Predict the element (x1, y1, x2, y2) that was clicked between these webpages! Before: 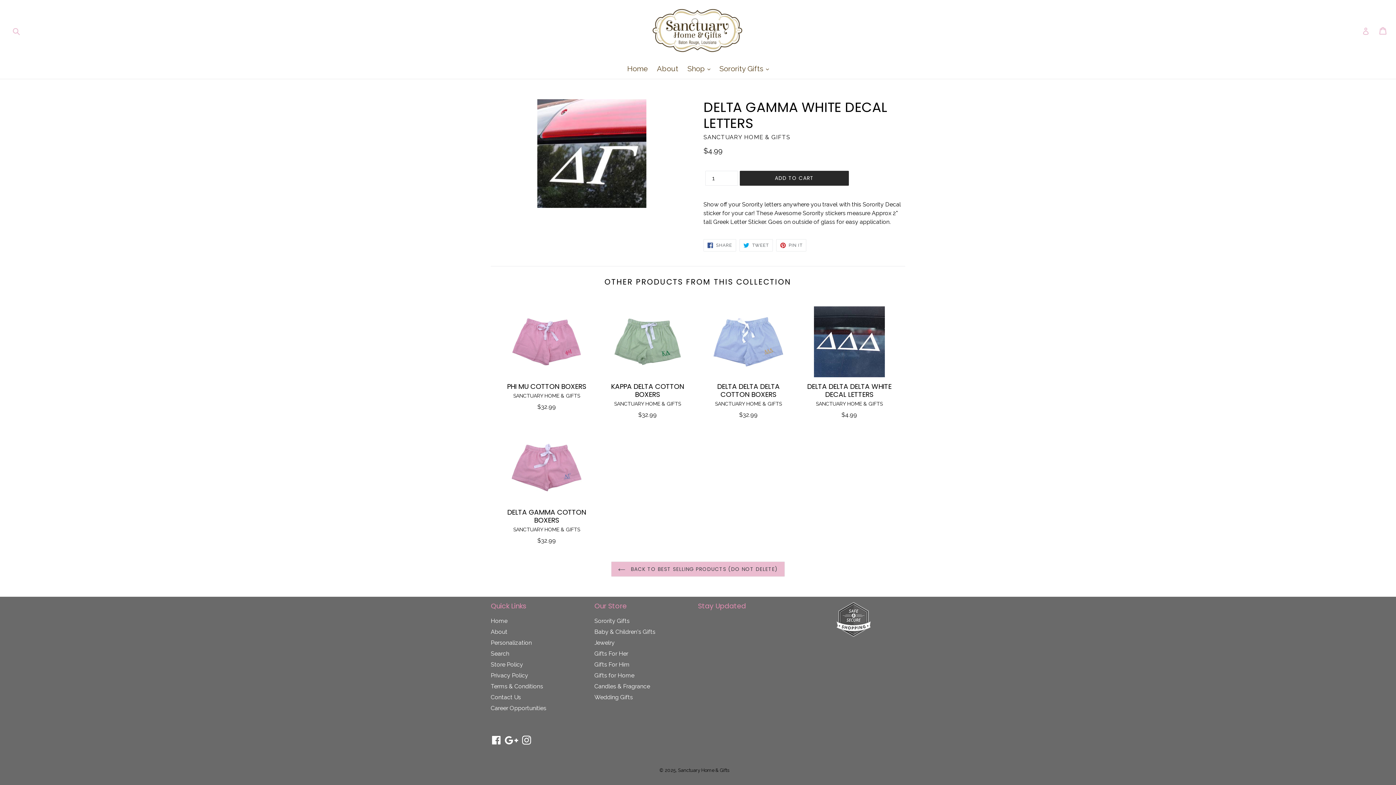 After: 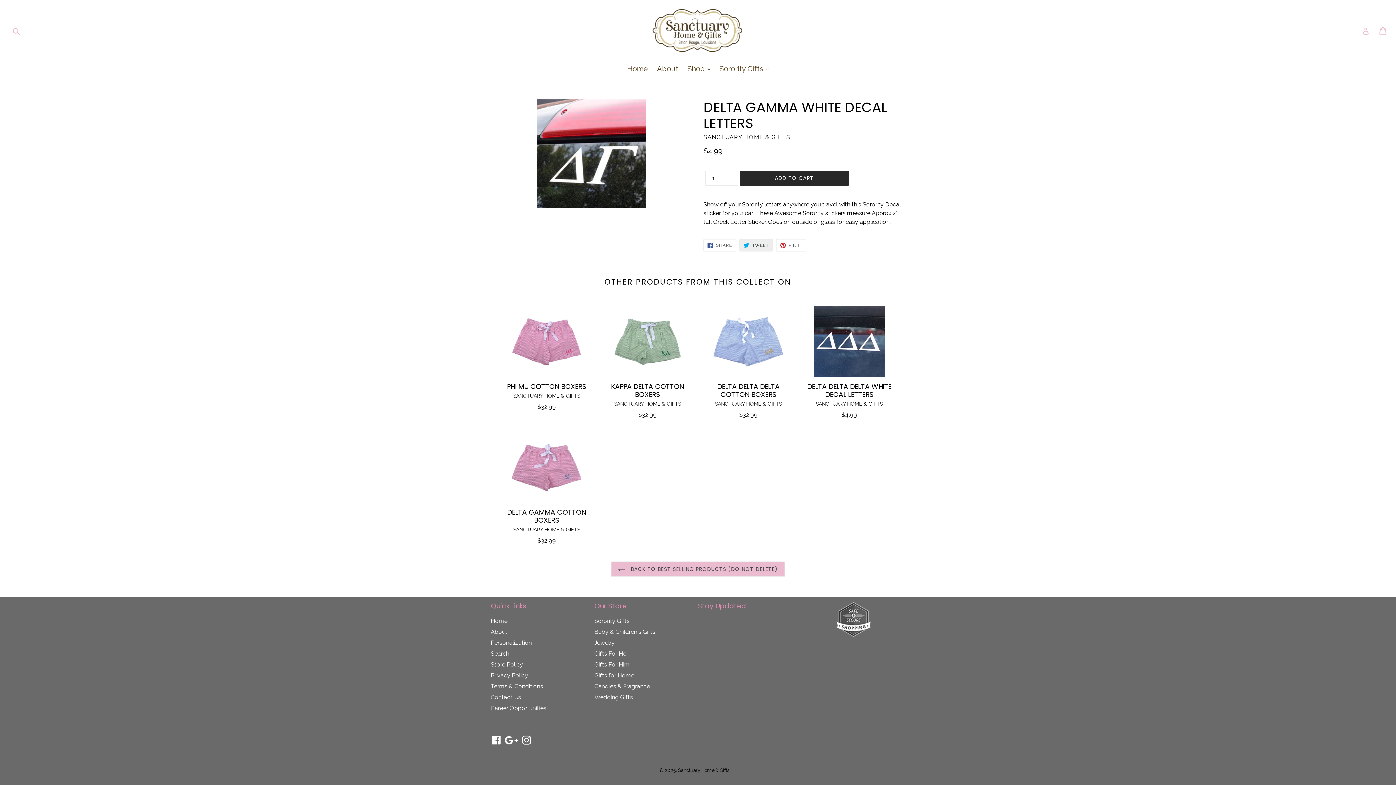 Action: bbox: (739, 239, 772, 251) label:  TWEET
TWEET ON TWITTER